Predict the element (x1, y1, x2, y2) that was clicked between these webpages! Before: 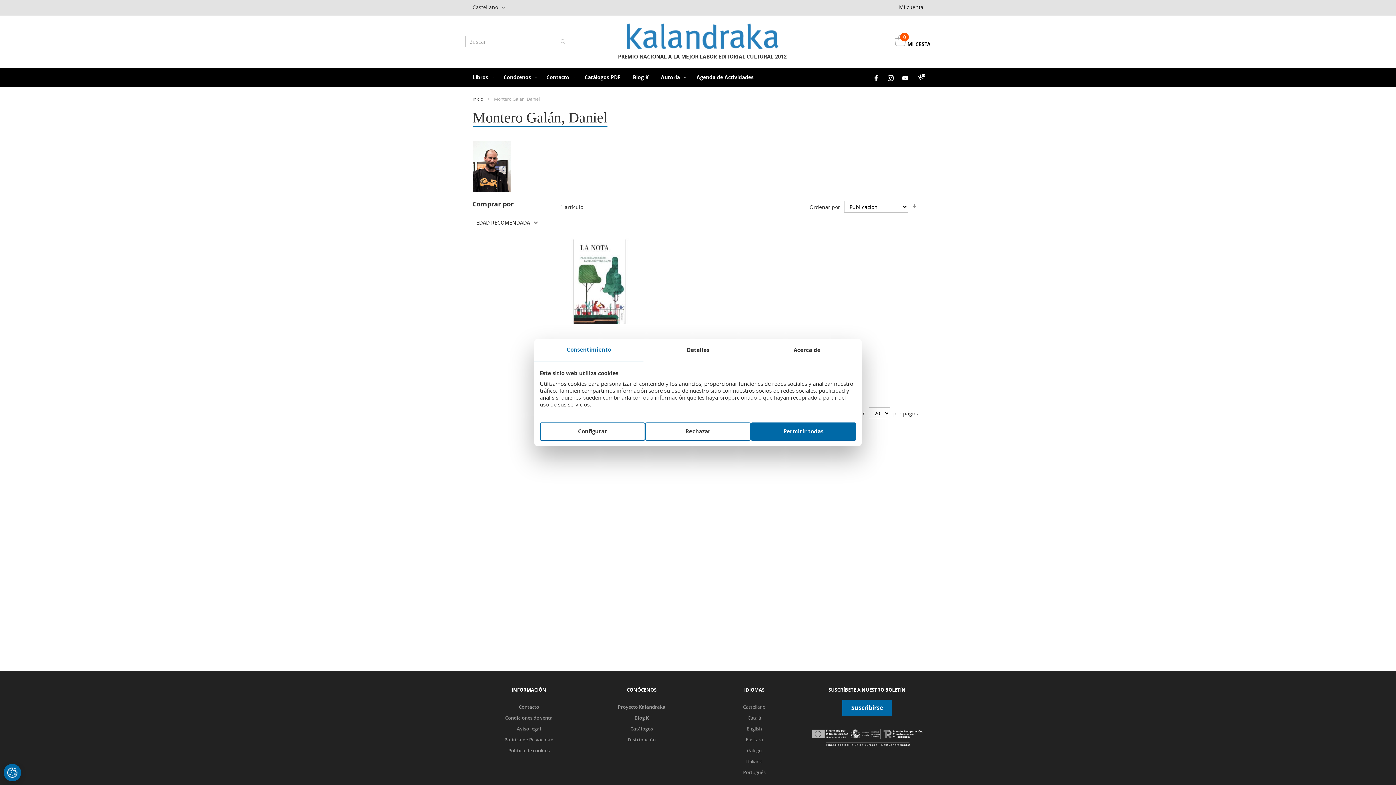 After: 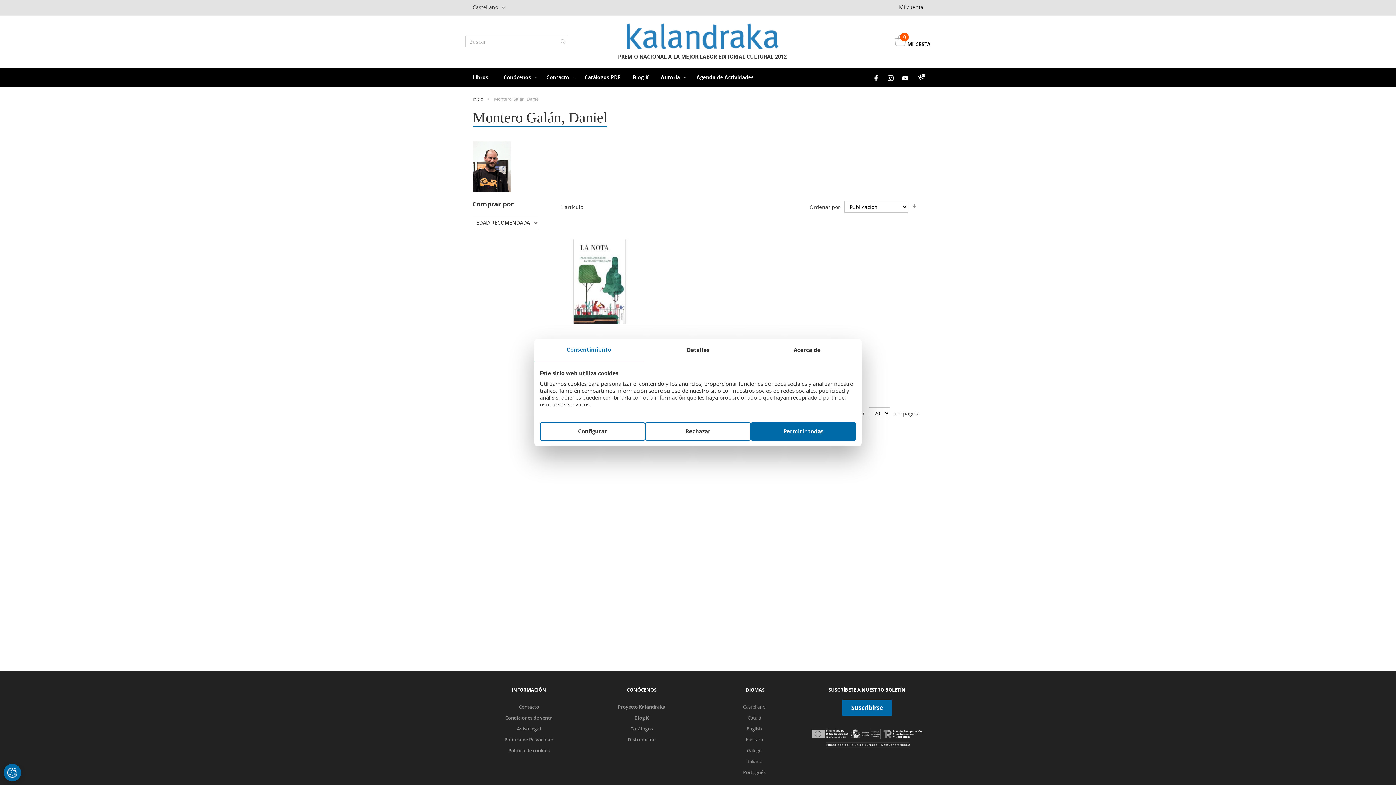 Action: bbox: (912, 72, 930, 81)